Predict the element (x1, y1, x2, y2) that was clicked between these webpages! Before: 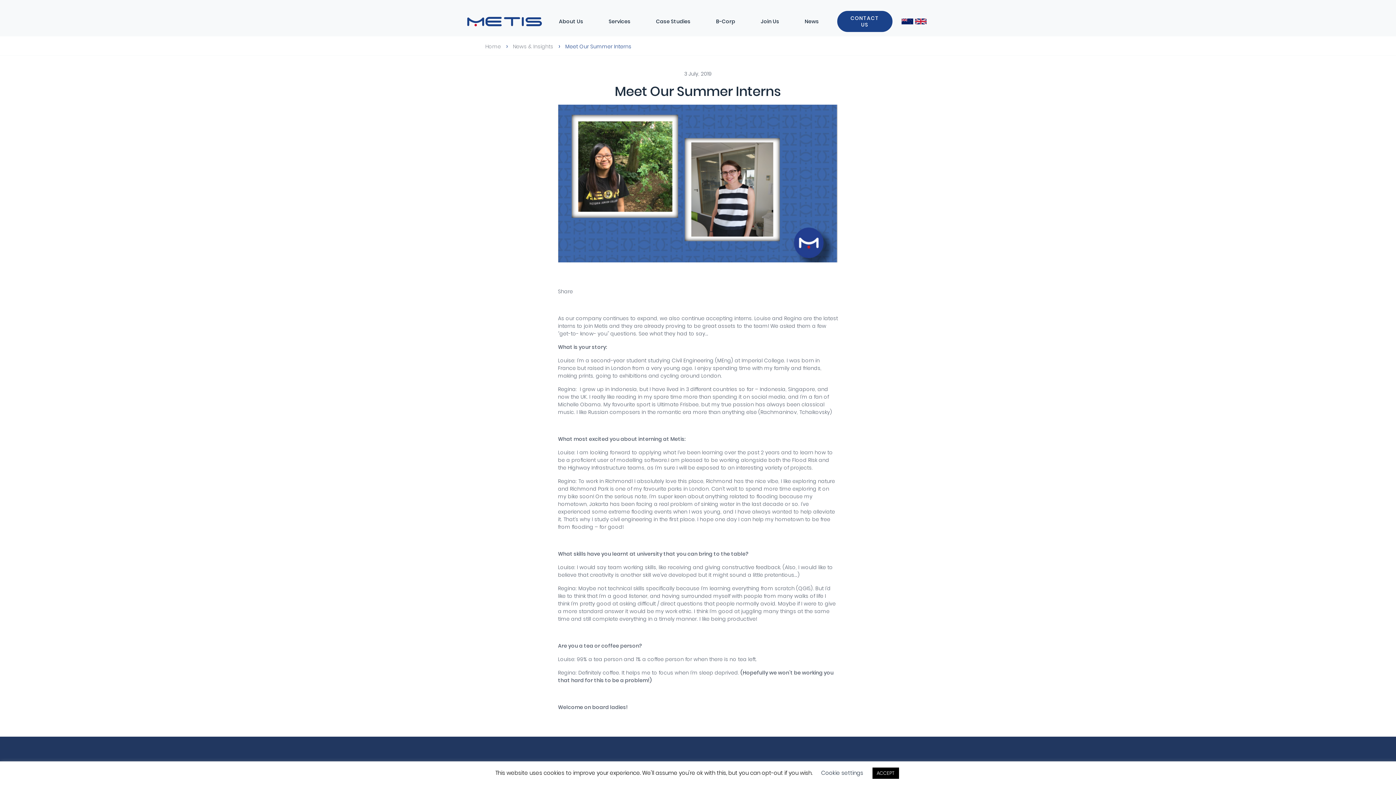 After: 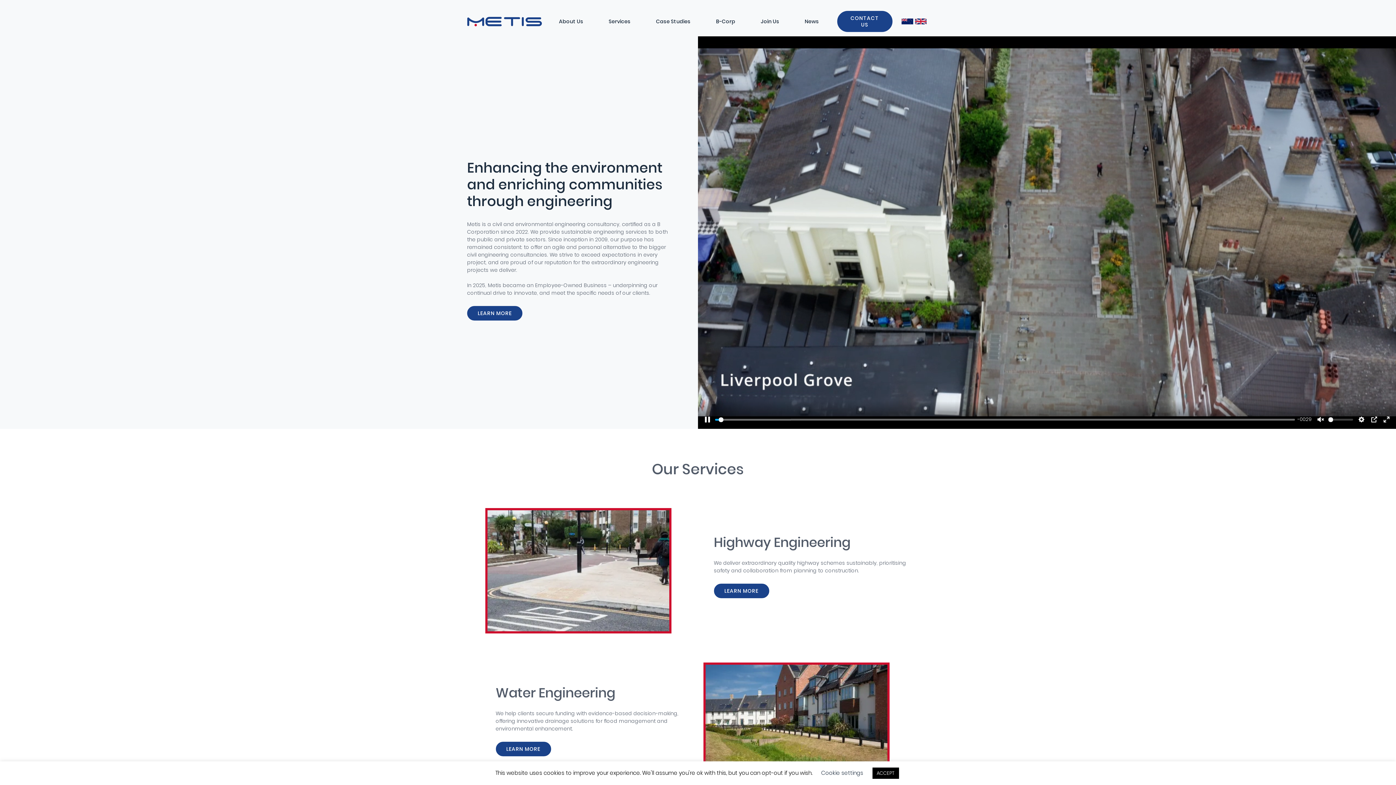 Action: label: Home bbox: (485, 42, 501, 50)